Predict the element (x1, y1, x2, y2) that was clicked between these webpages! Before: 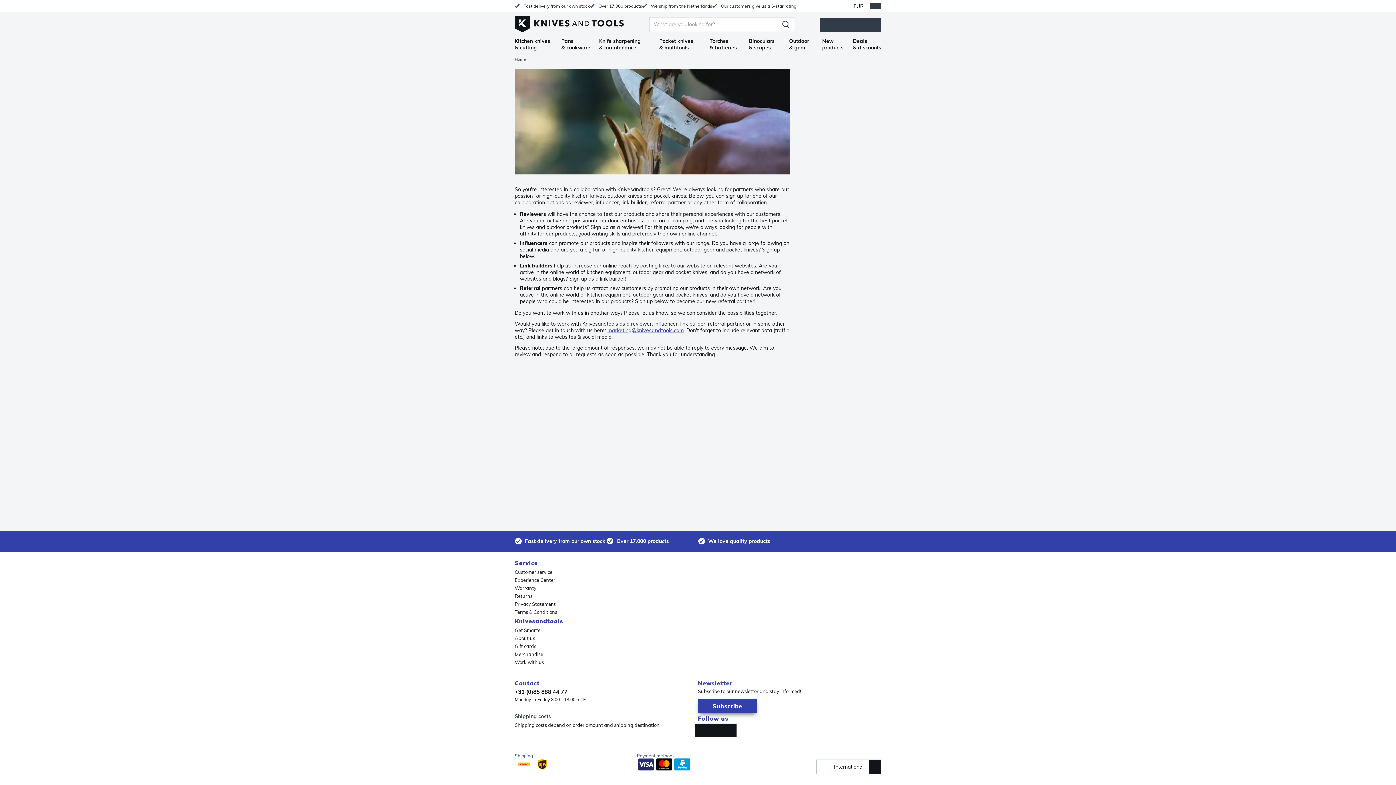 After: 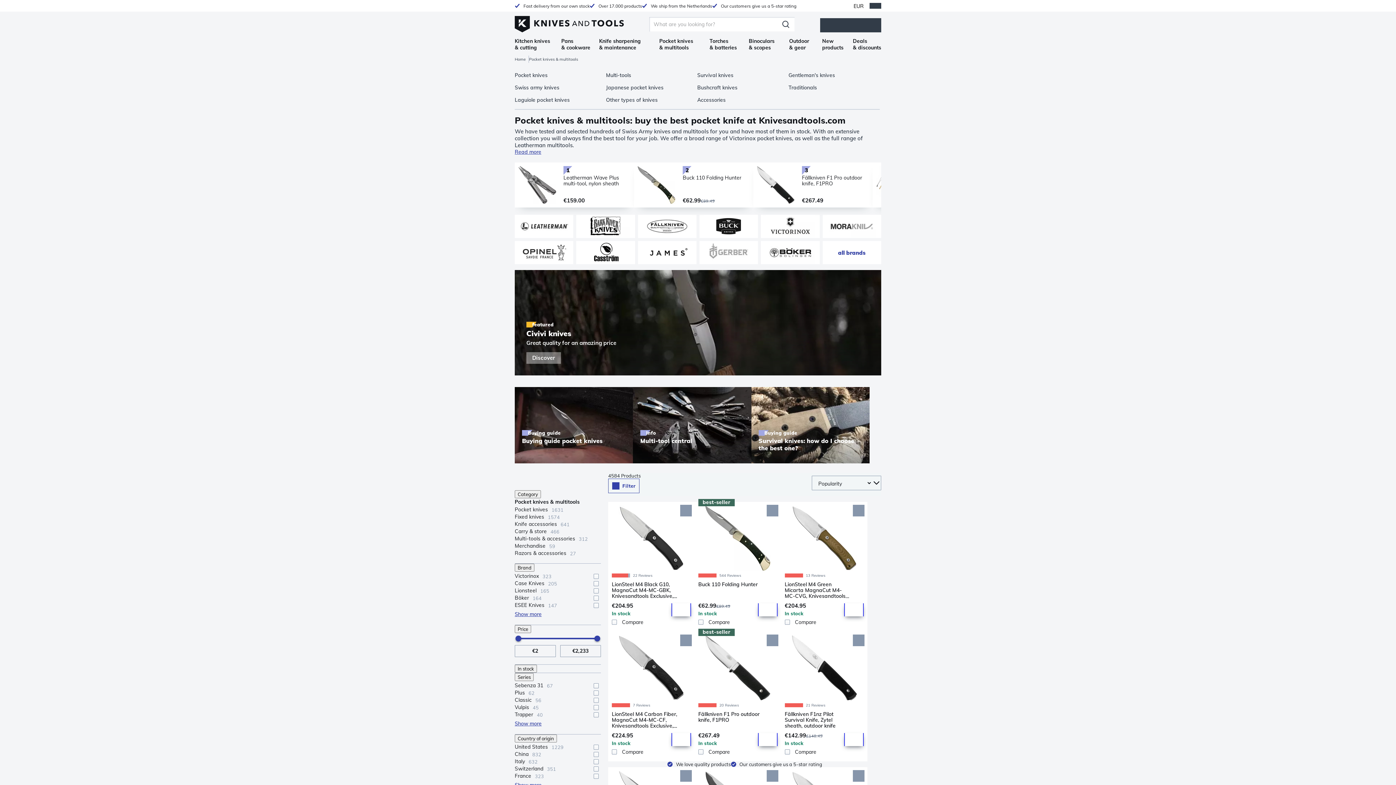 Action: label: Pocket knives & multitools bbox: (659, 37, 701, 50)